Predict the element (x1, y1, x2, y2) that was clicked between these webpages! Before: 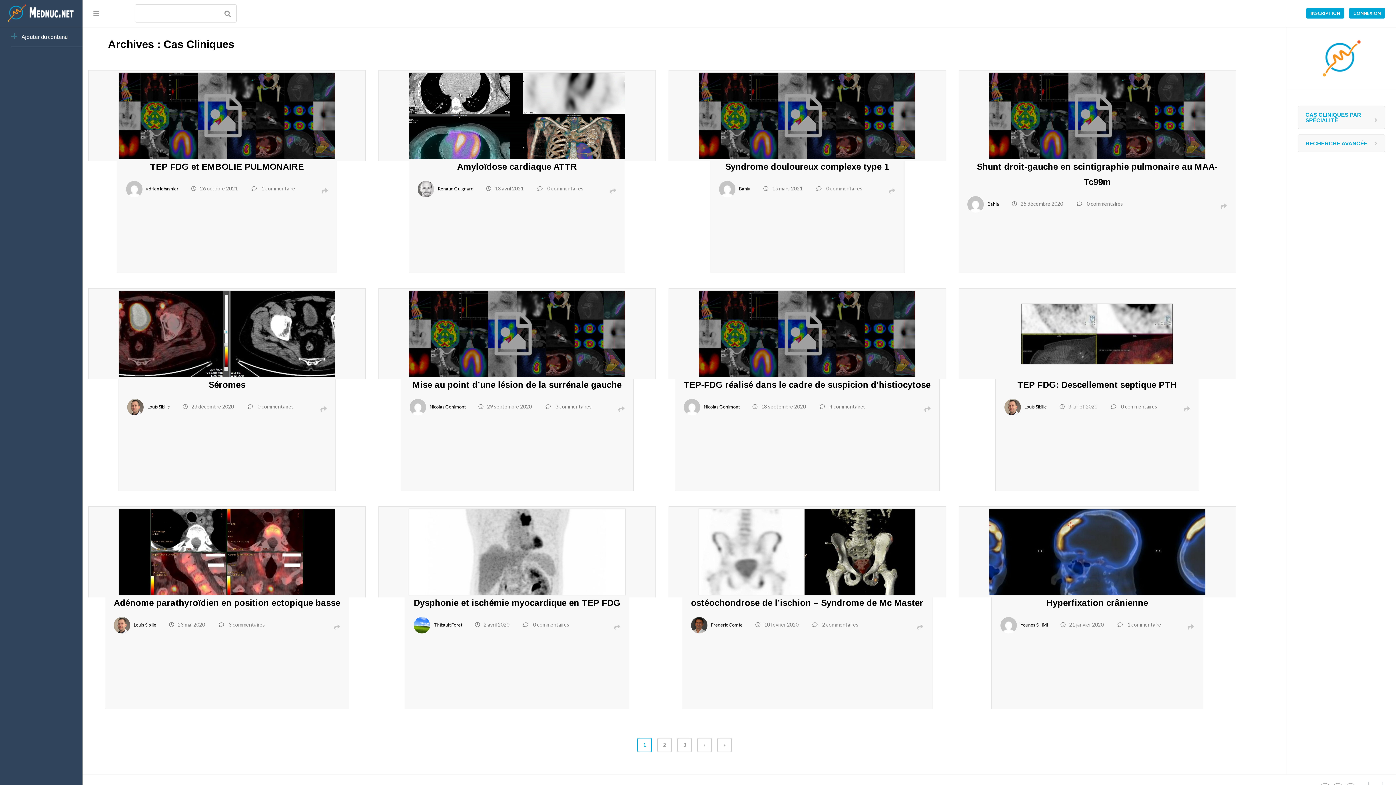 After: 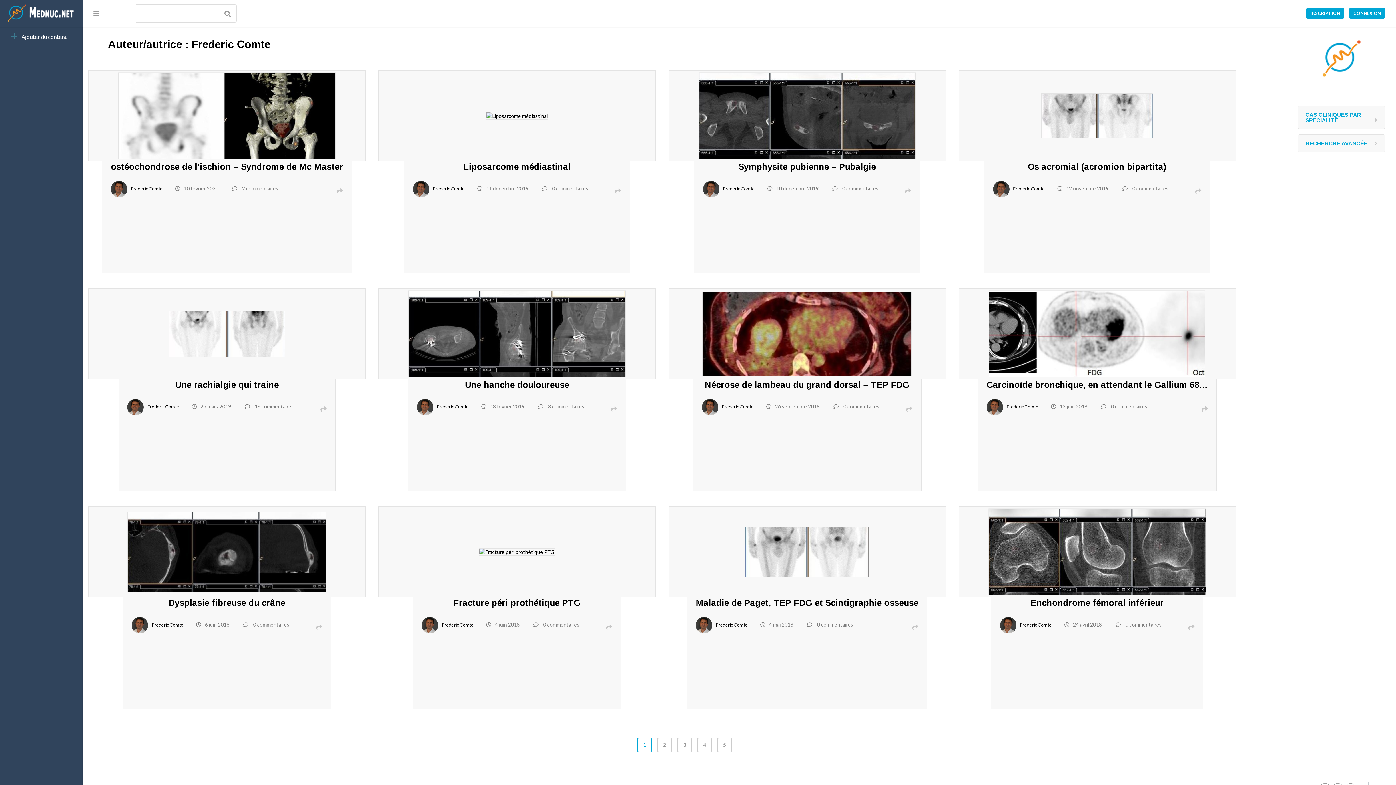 Action: label: Frederic Comte bbox: (711, 622, 742, 627)